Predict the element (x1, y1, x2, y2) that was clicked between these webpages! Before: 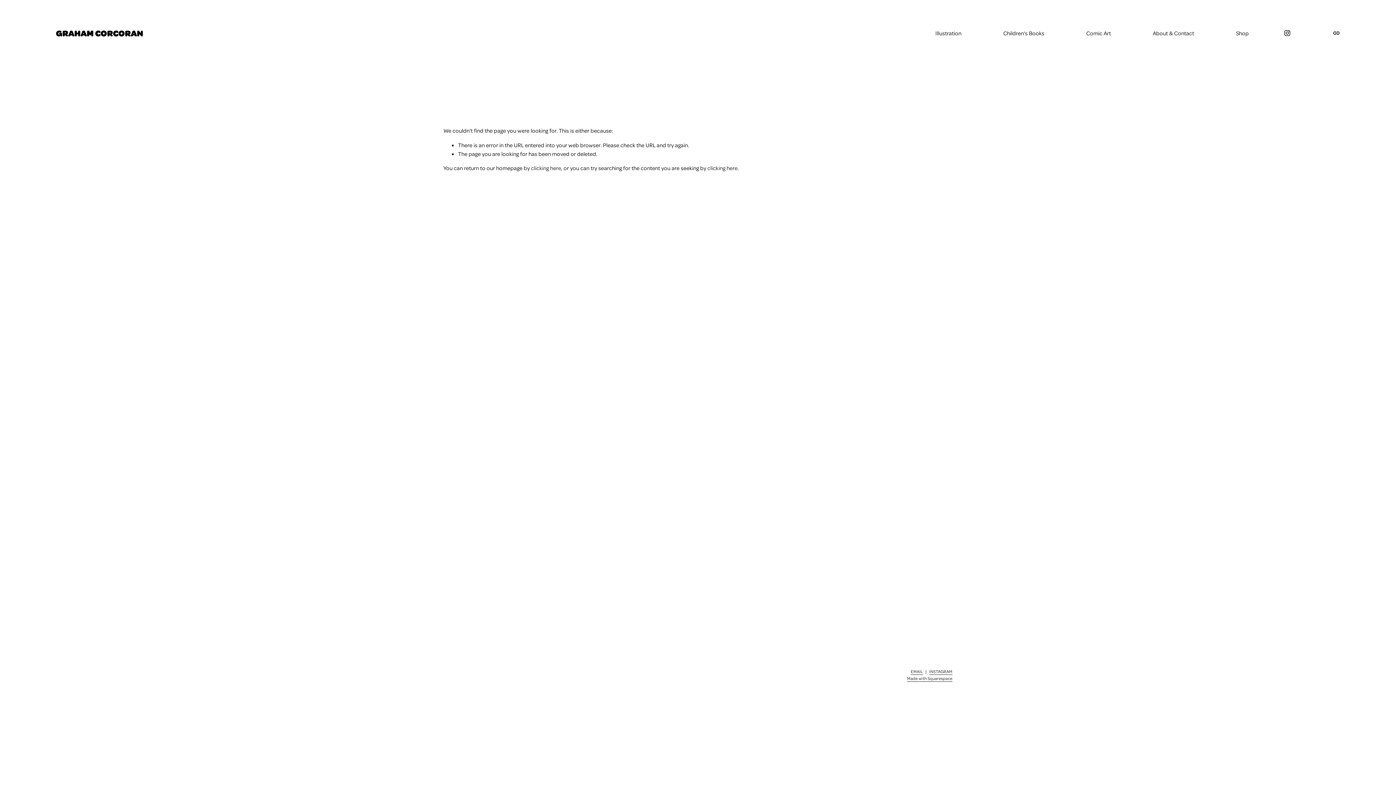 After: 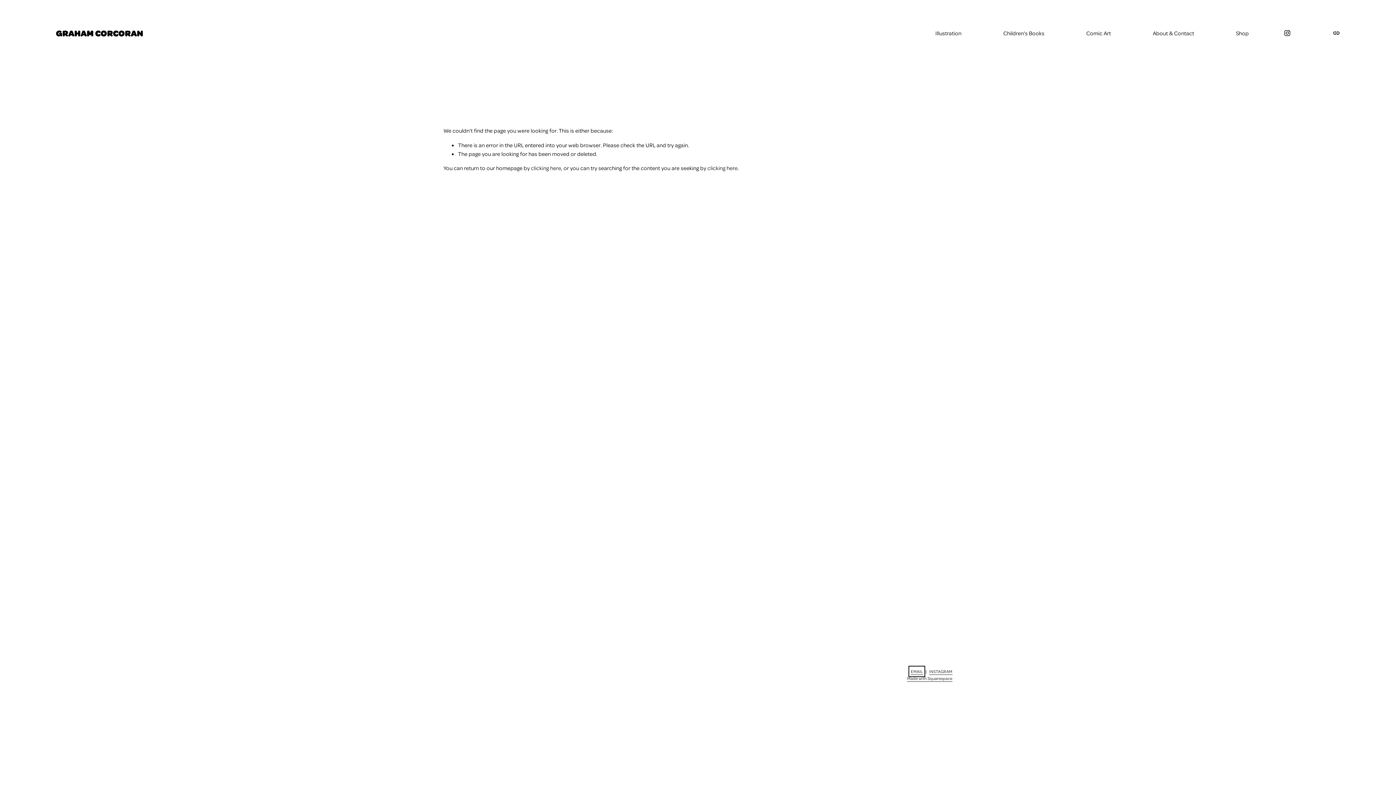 Action: bbox: (911, 668, 923, 675) label: EMAIL